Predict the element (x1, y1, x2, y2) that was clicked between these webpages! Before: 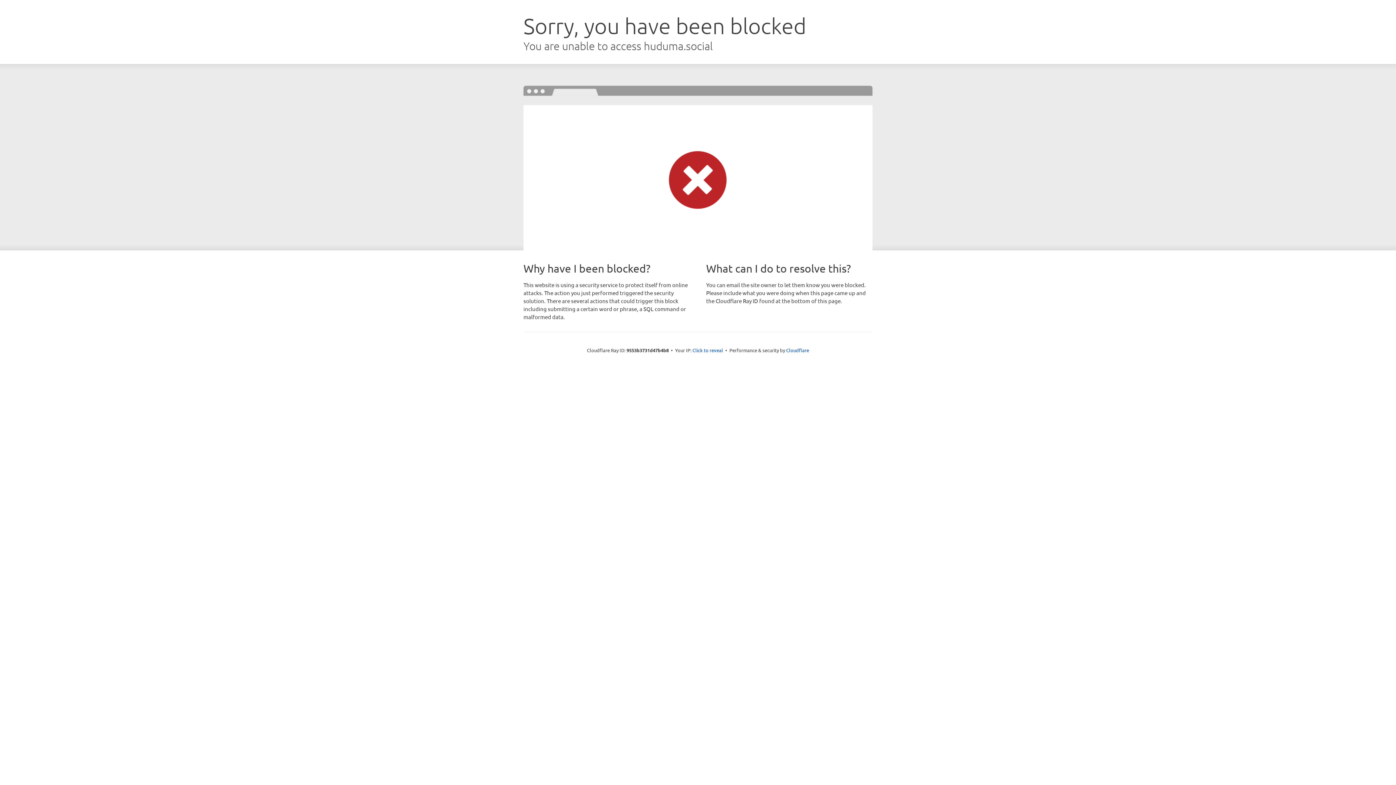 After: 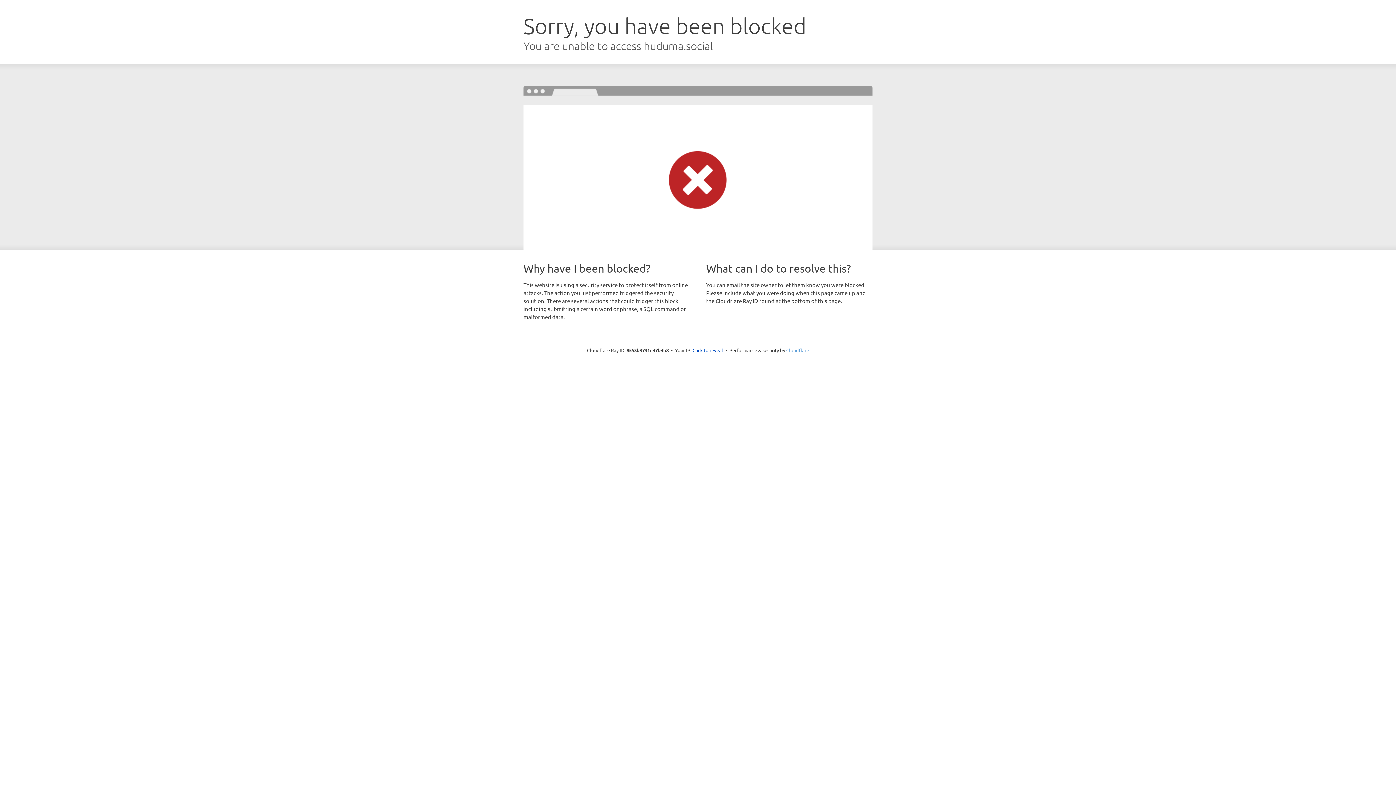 Action: bbox: (786, 347, 809, 353) label: Cloudflare